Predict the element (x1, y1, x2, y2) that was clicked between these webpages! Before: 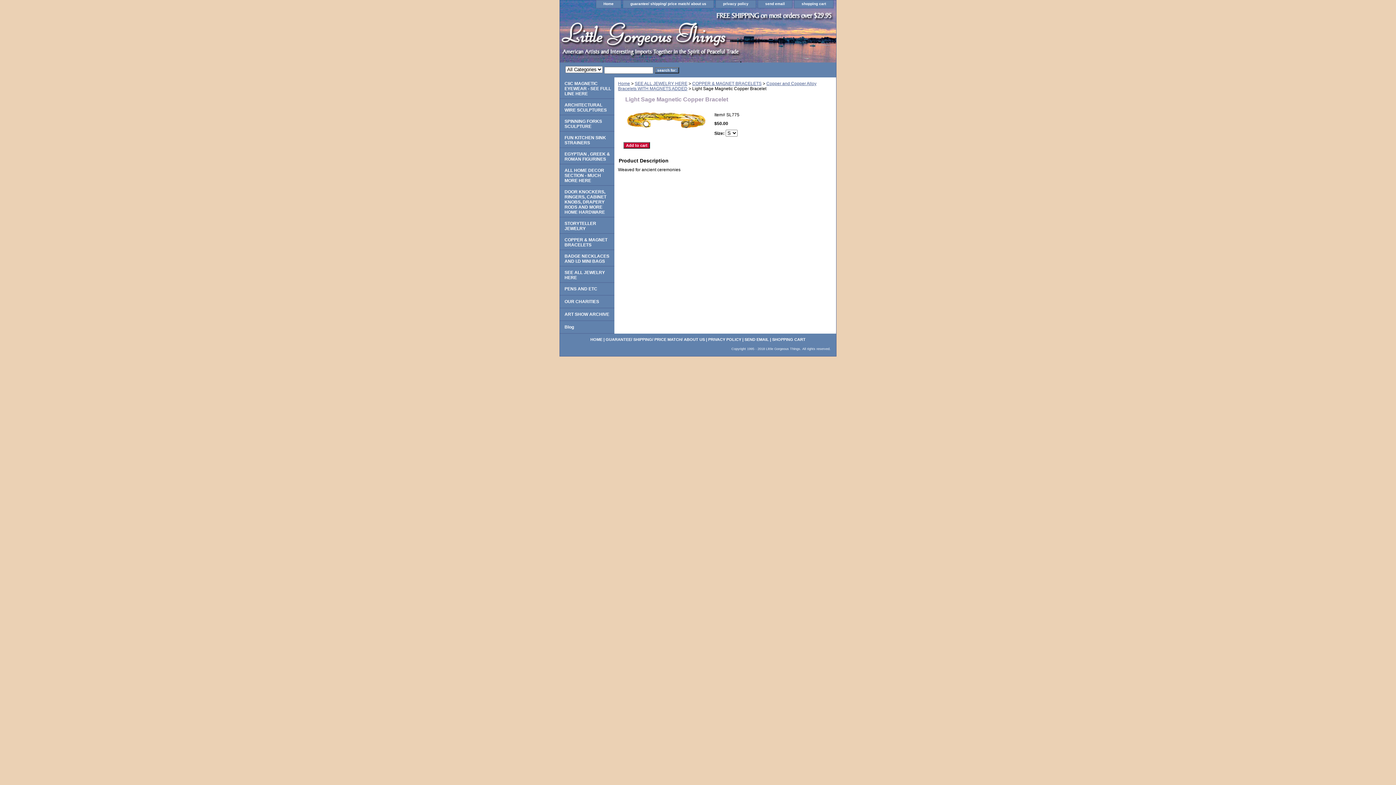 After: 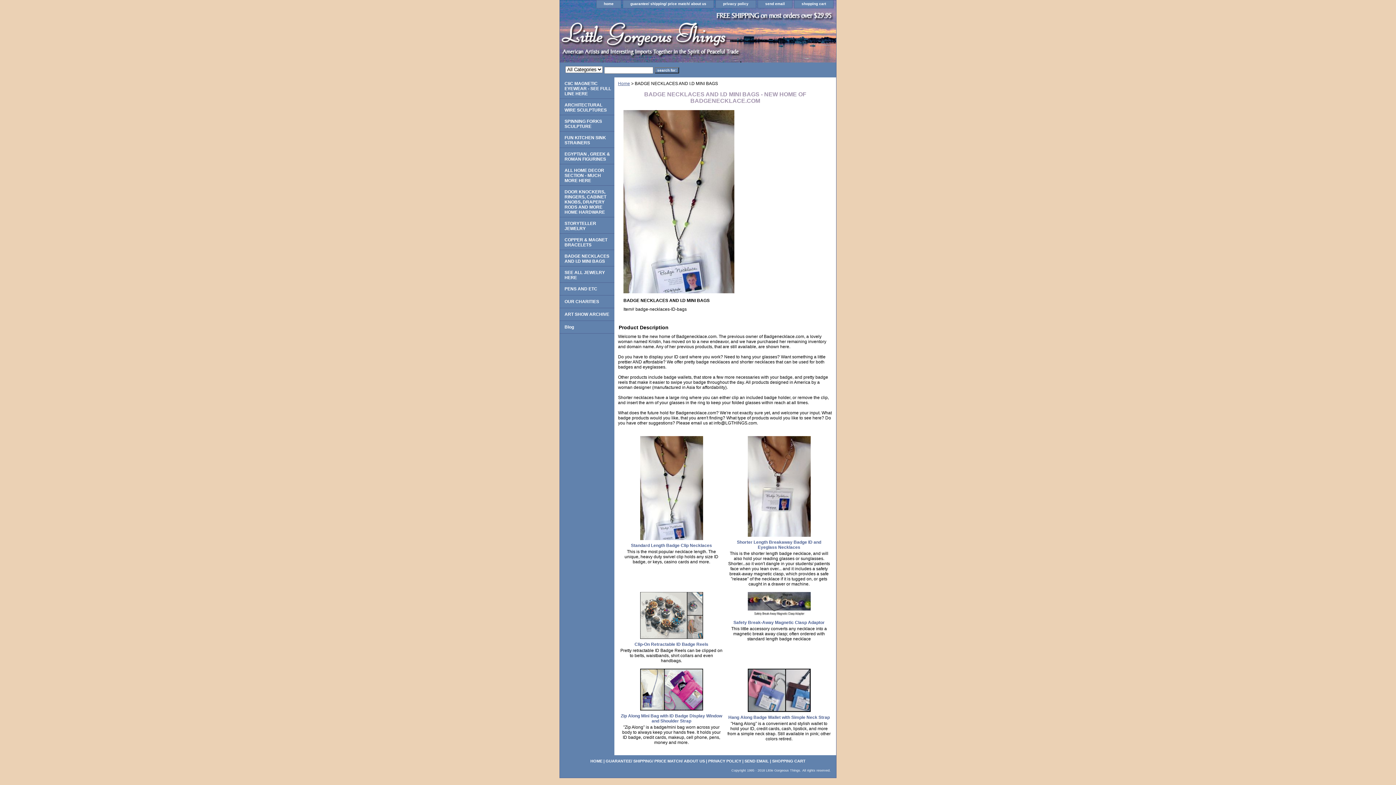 Action: label: BADGE NECKLACES AND I.D MINI BAGS bbox: (560, 250, 614, 266)